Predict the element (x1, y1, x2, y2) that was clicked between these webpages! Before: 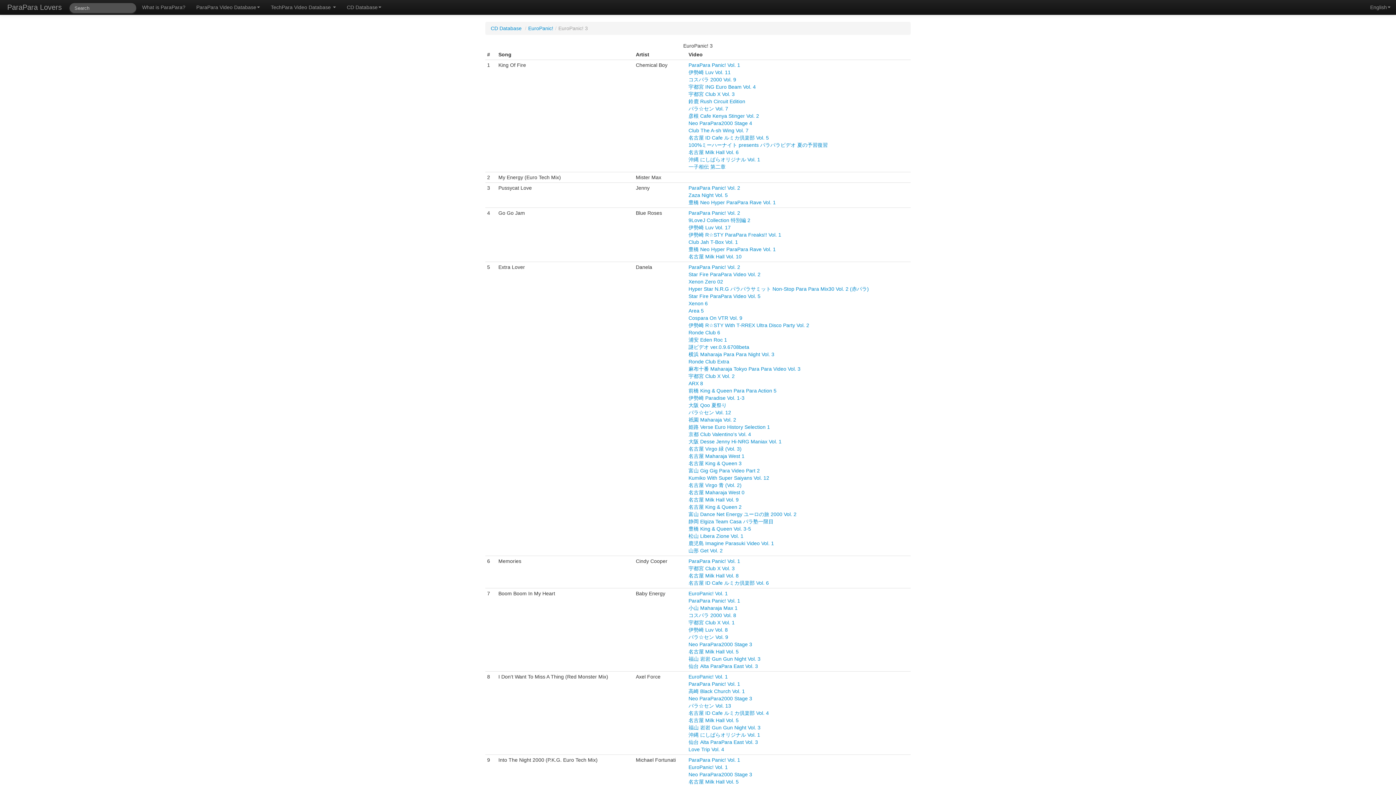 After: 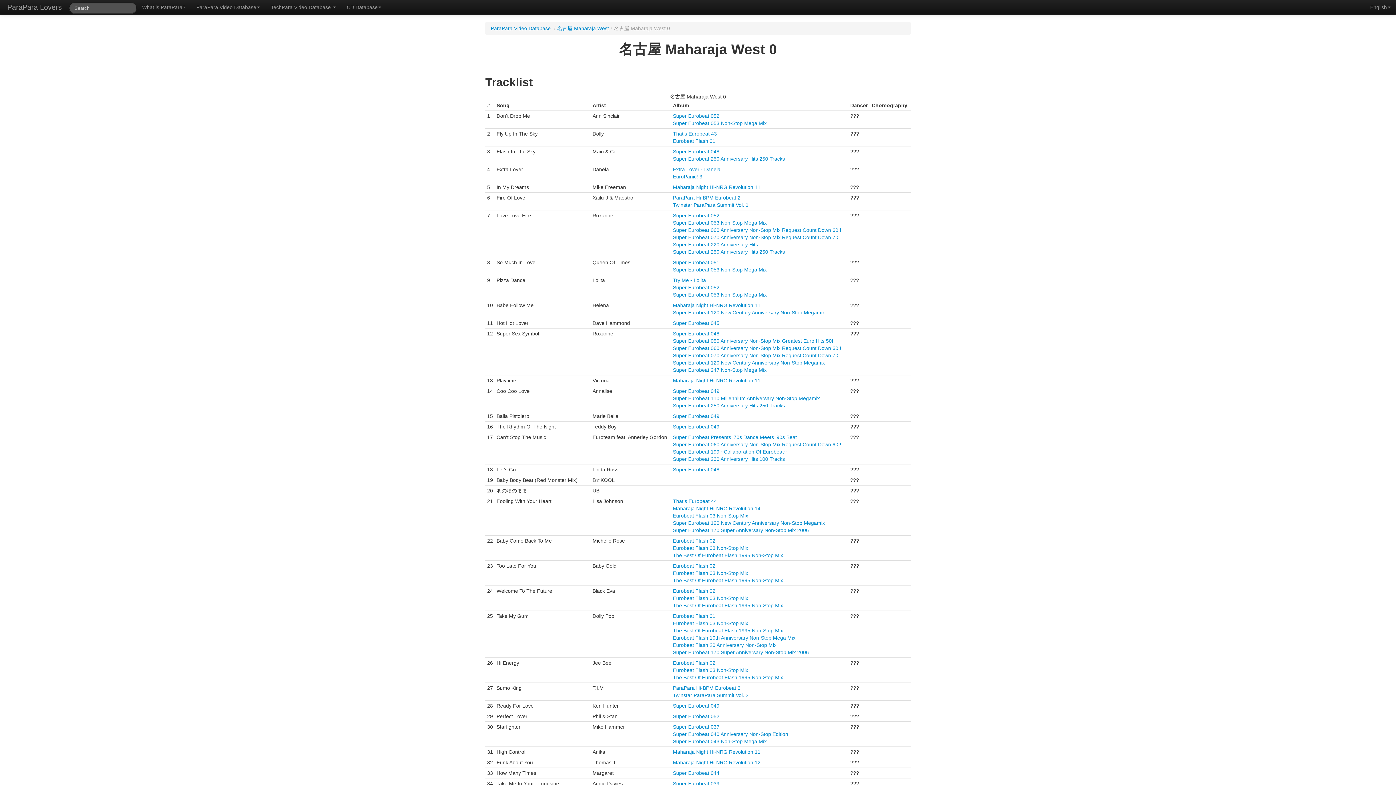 Action: bbox: (688, 489, 744, 495) label: 名古屋 Maharaja West 0